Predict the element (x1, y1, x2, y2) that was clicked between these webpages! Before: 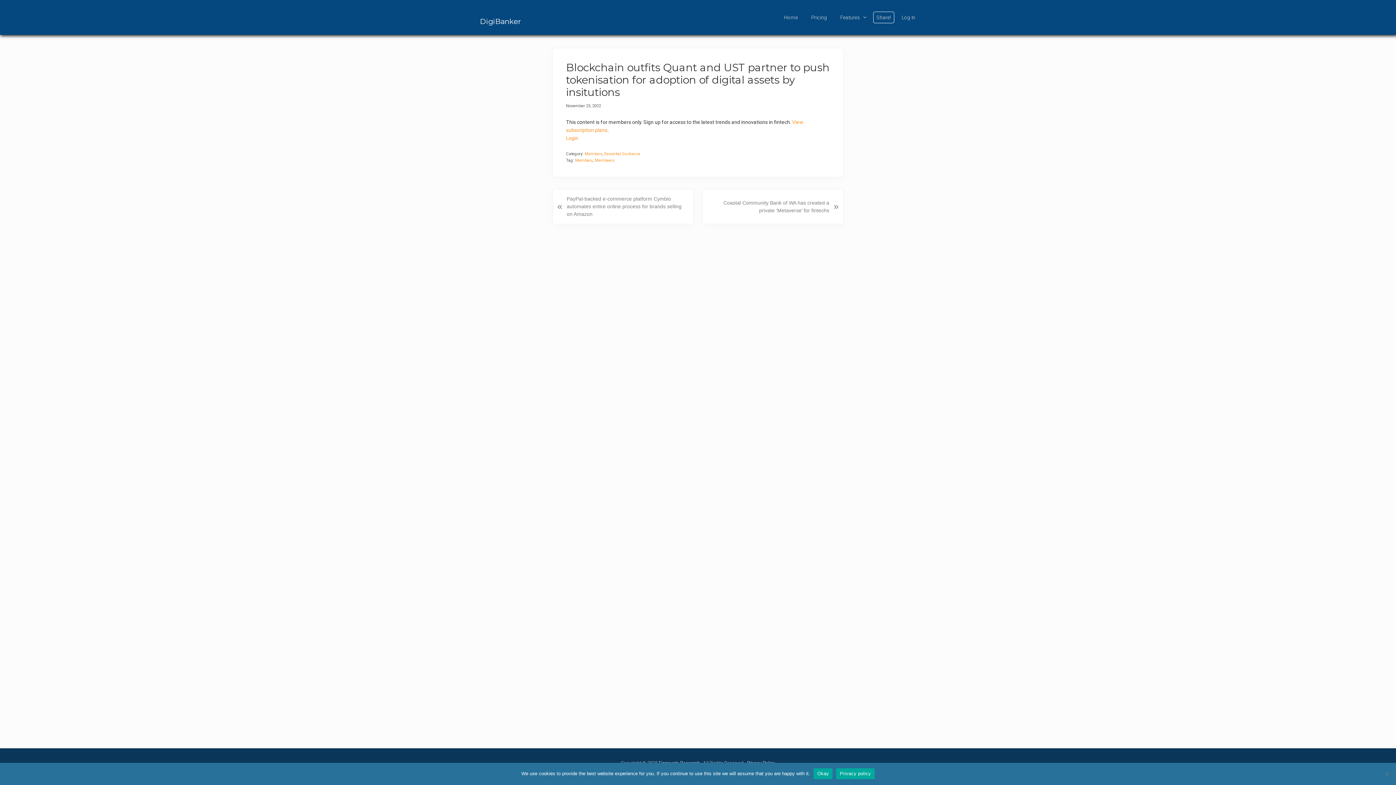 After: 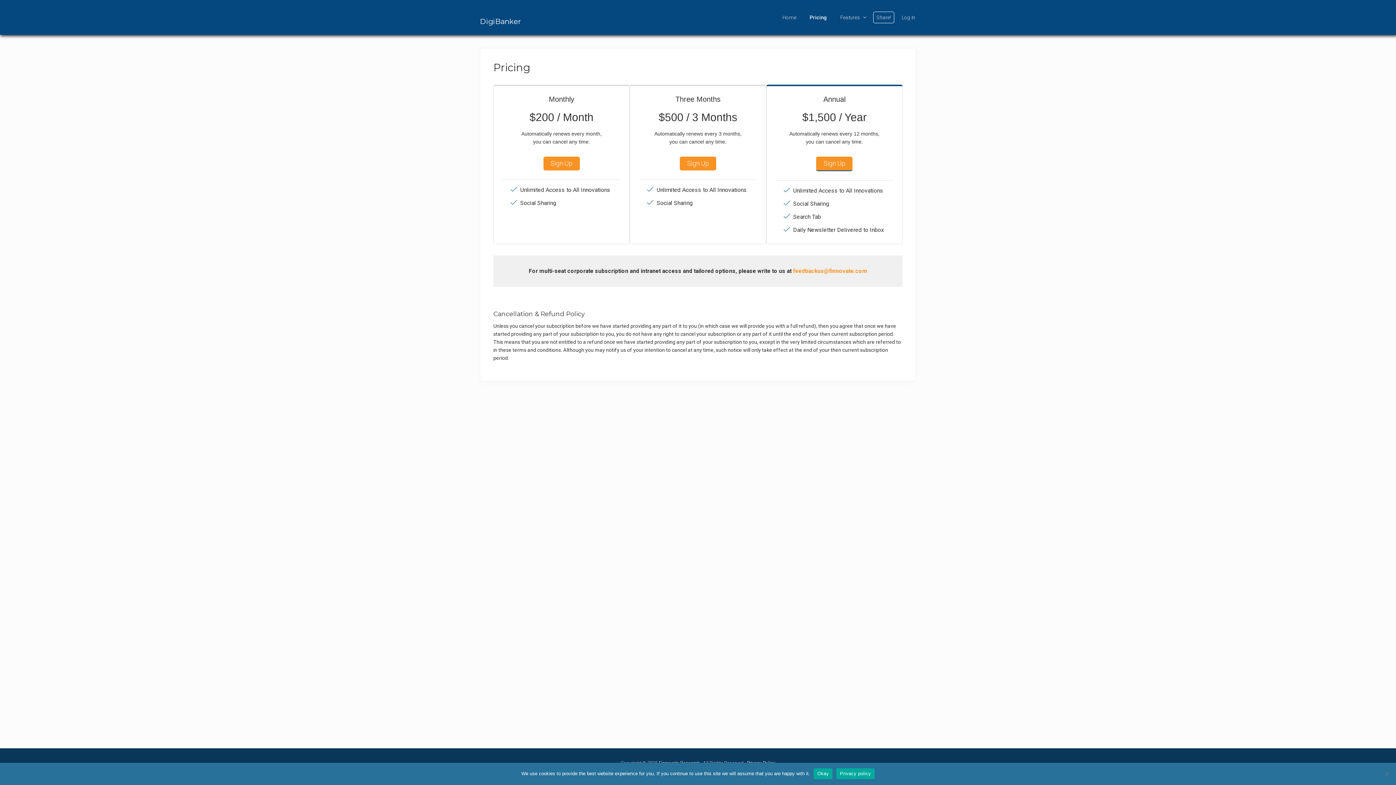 Action: bbox: (805, 11, 833, 23) label: Pricing